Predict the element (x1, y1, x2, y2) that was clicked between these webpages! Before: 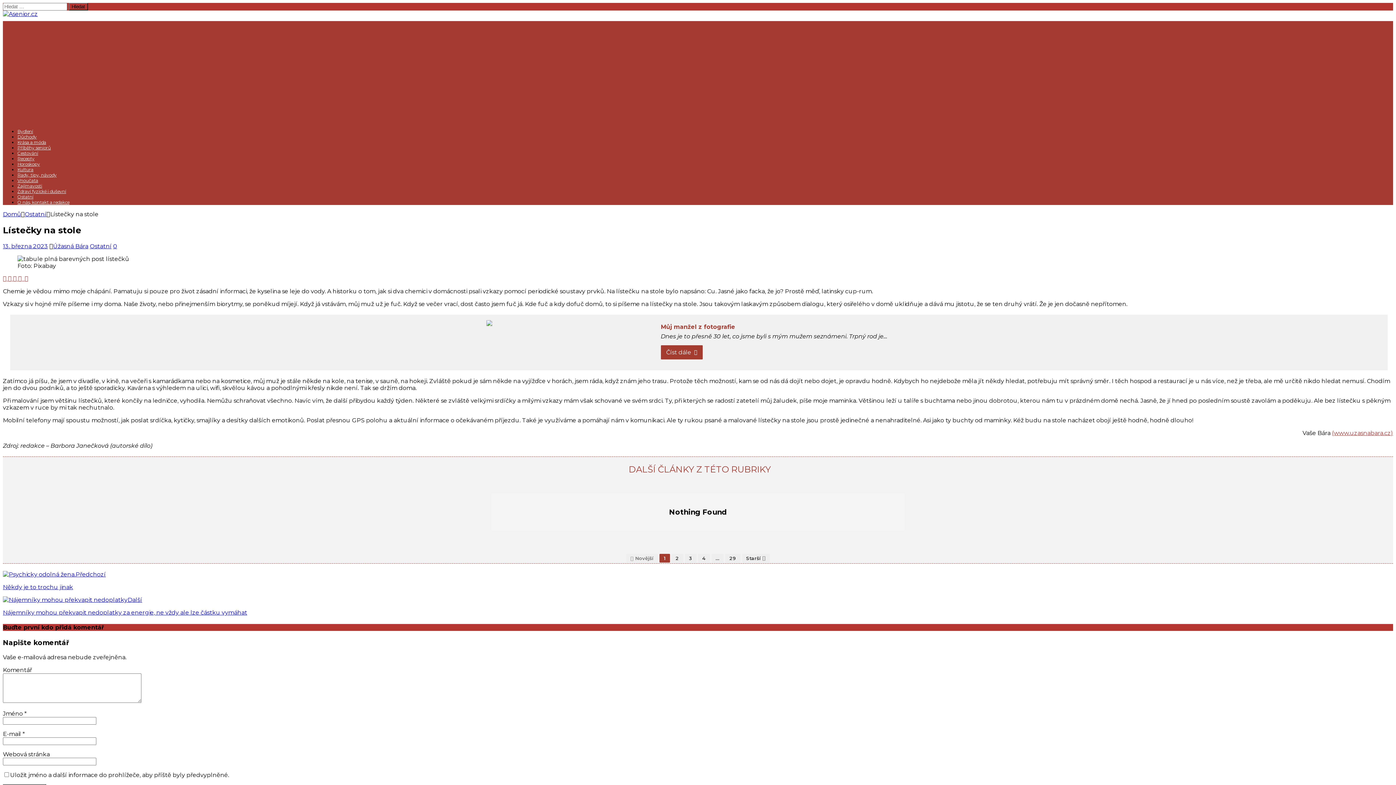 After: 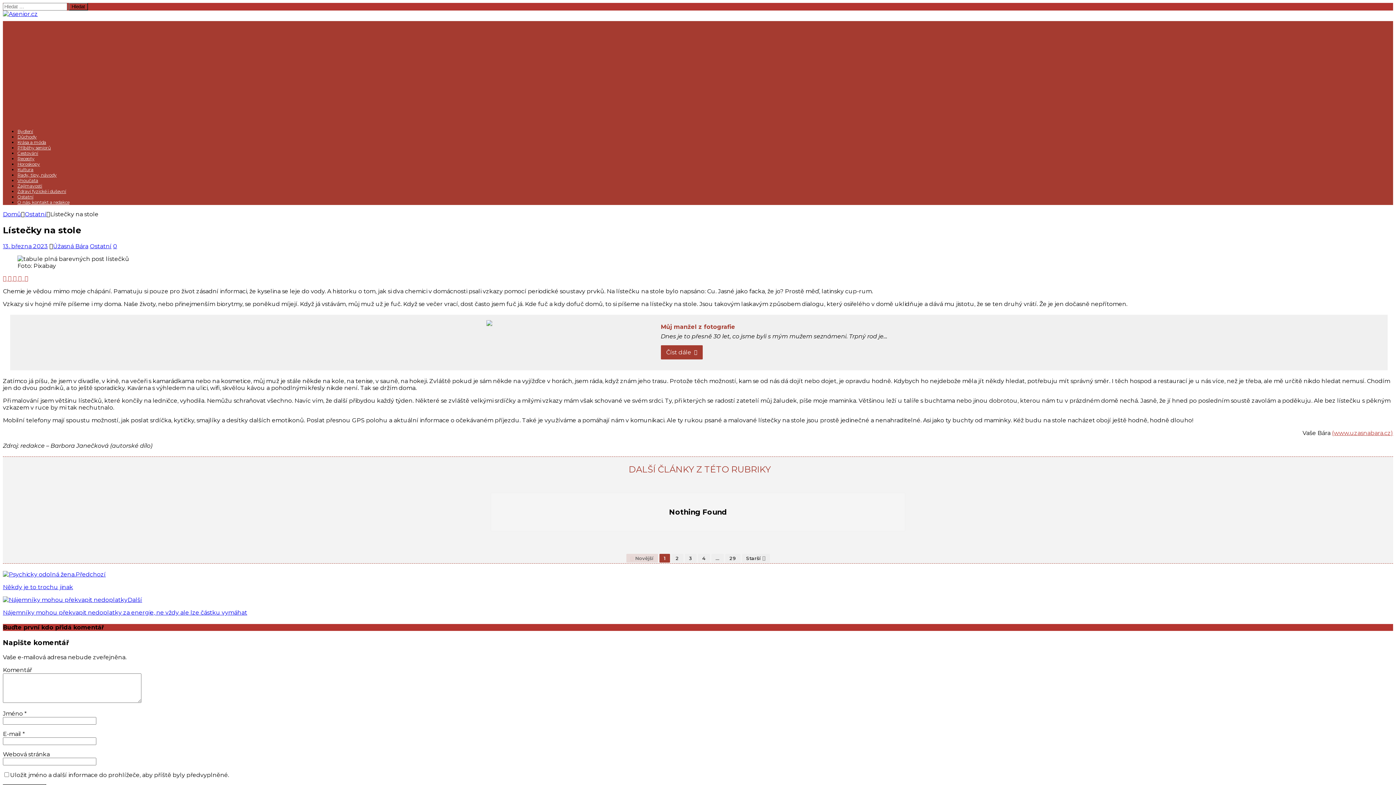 Action: label: Novější bbox: (626, 554, 658, 563)